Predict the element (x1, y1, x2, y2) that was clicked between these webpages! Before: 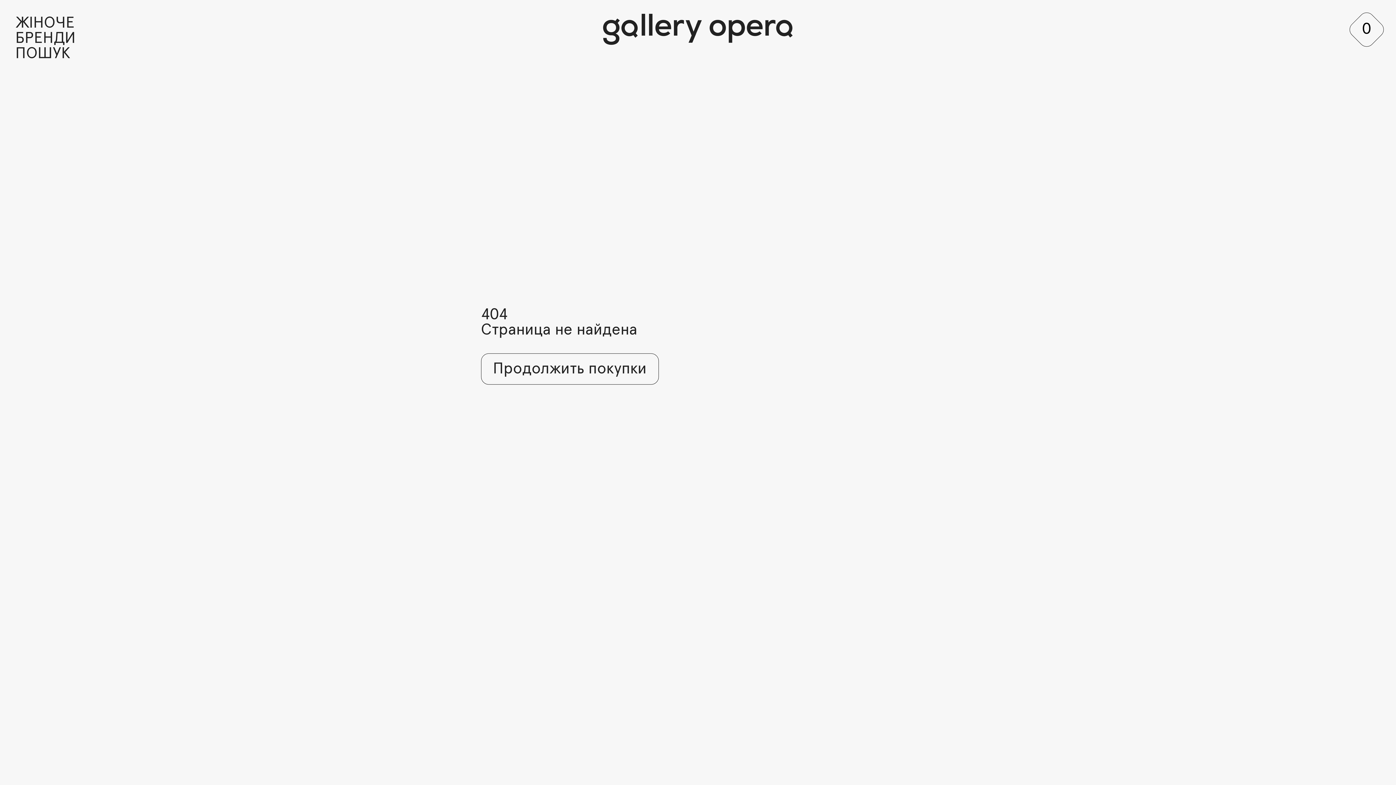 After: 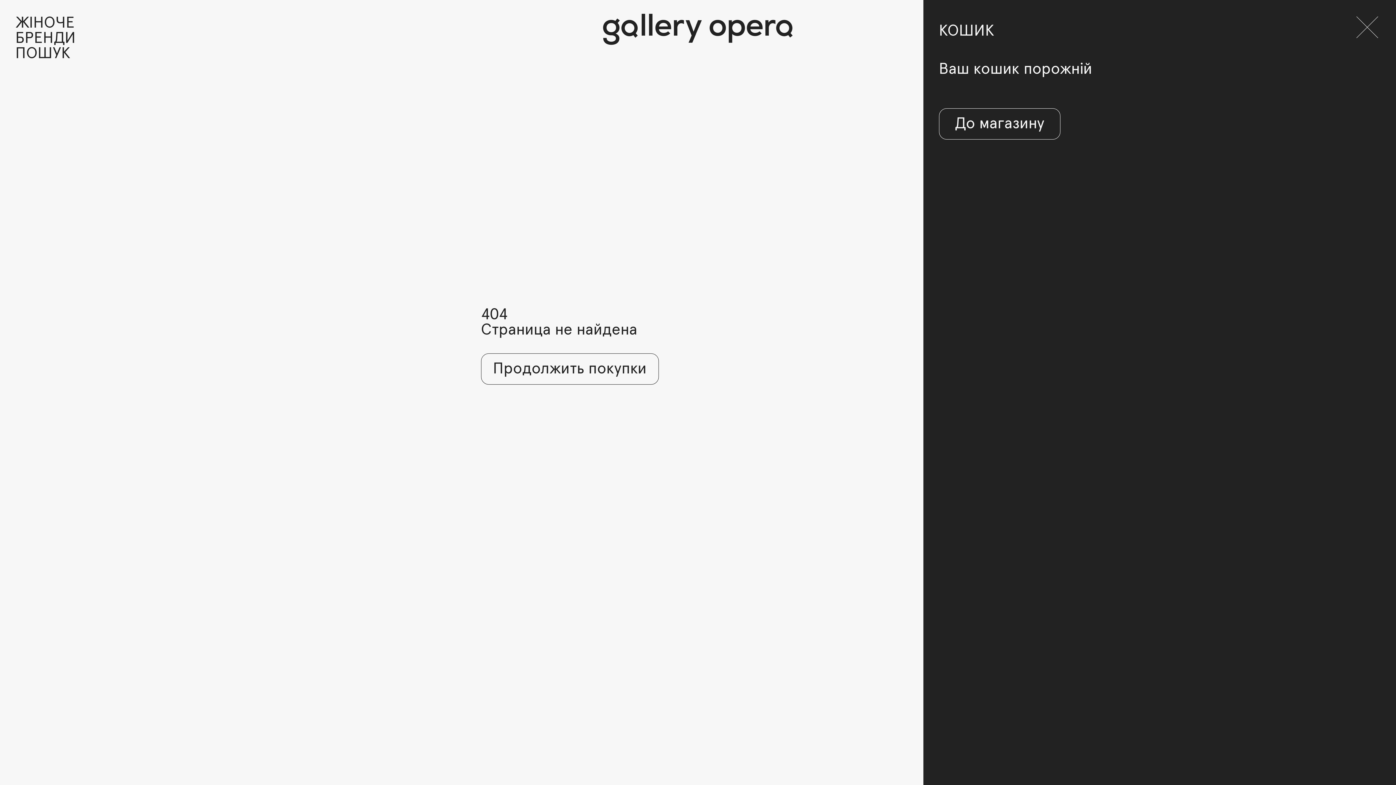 Action: label: Open cart bbox: (1352, 15, 1380, 43)